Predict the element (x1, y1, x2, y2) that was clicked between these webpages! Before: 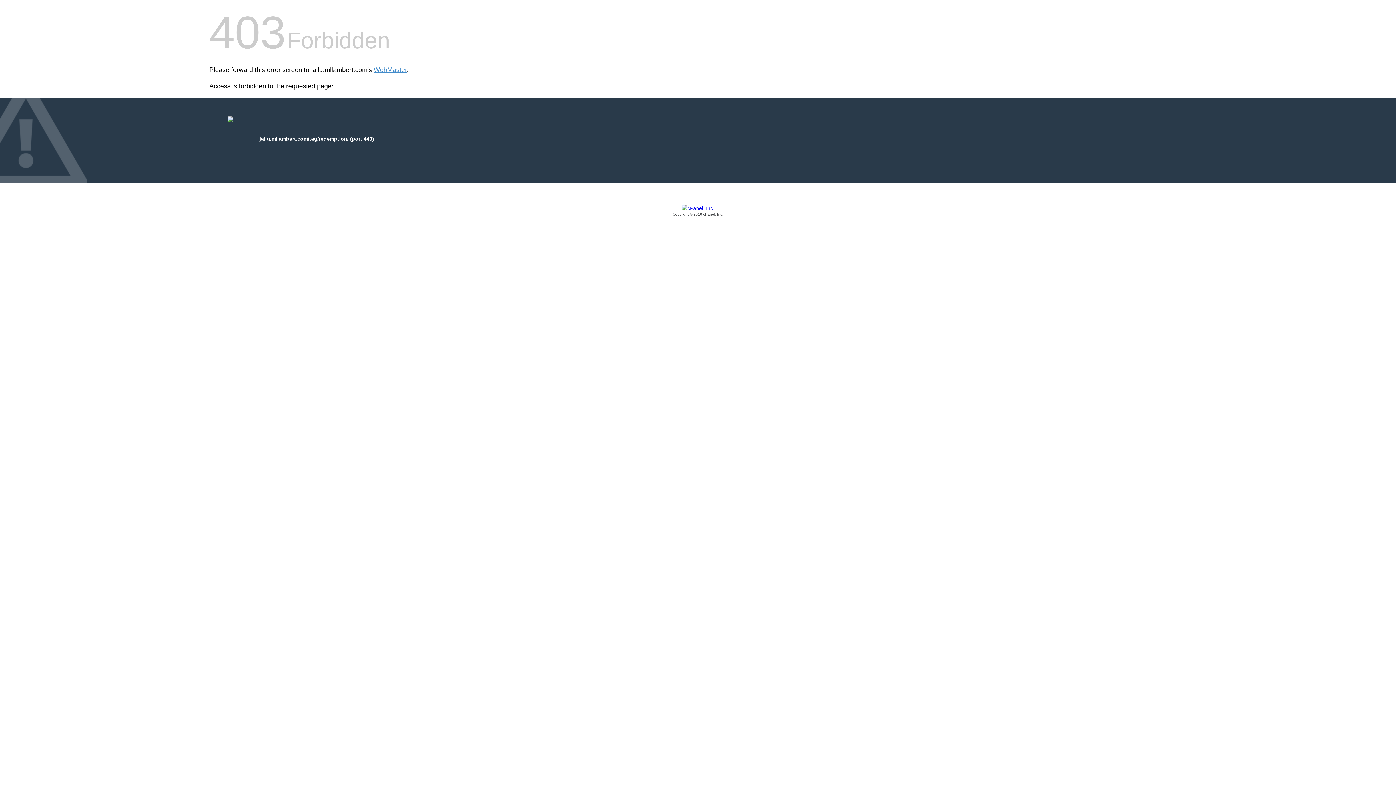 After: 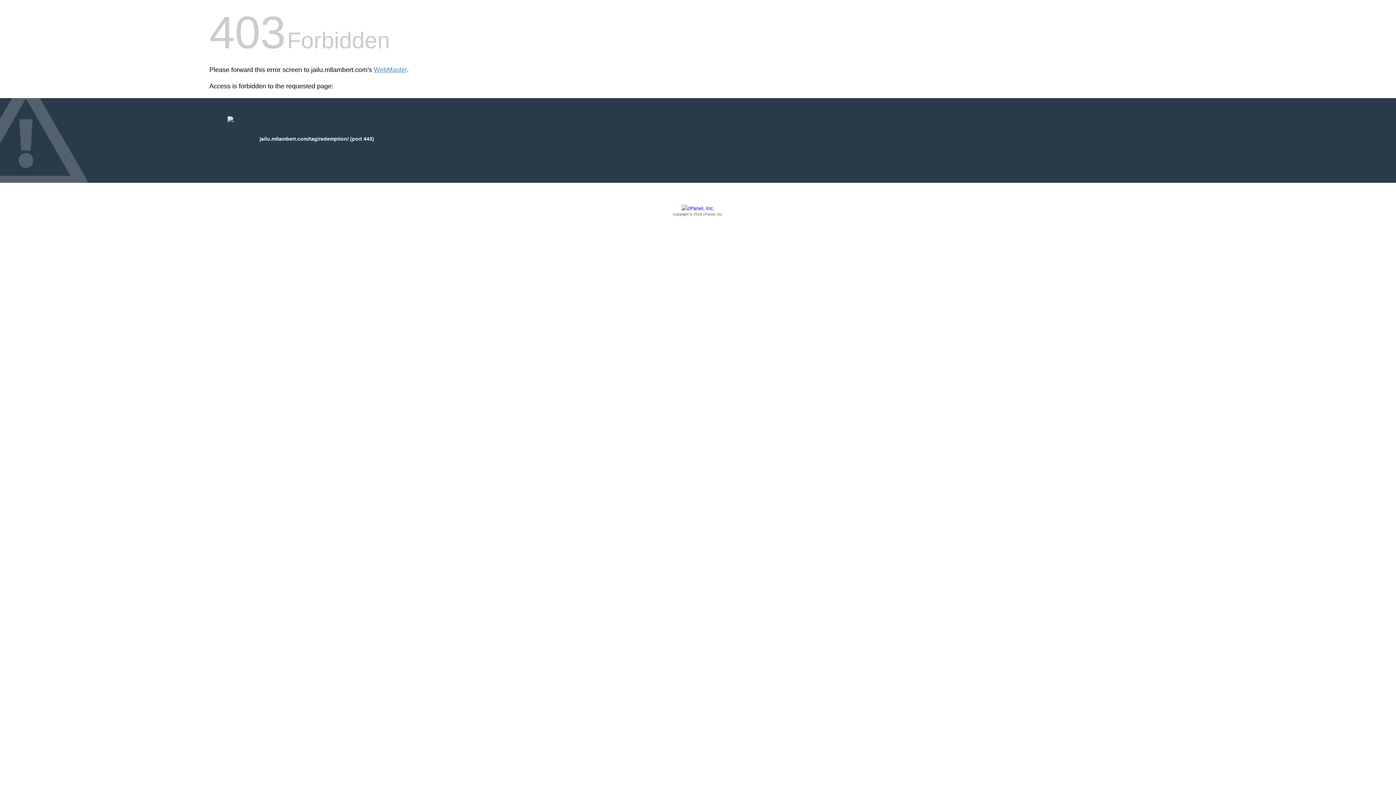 Action: label: Copyright © 2016 cPanel, Inc. bbox: (209, 205, 1186, 217)